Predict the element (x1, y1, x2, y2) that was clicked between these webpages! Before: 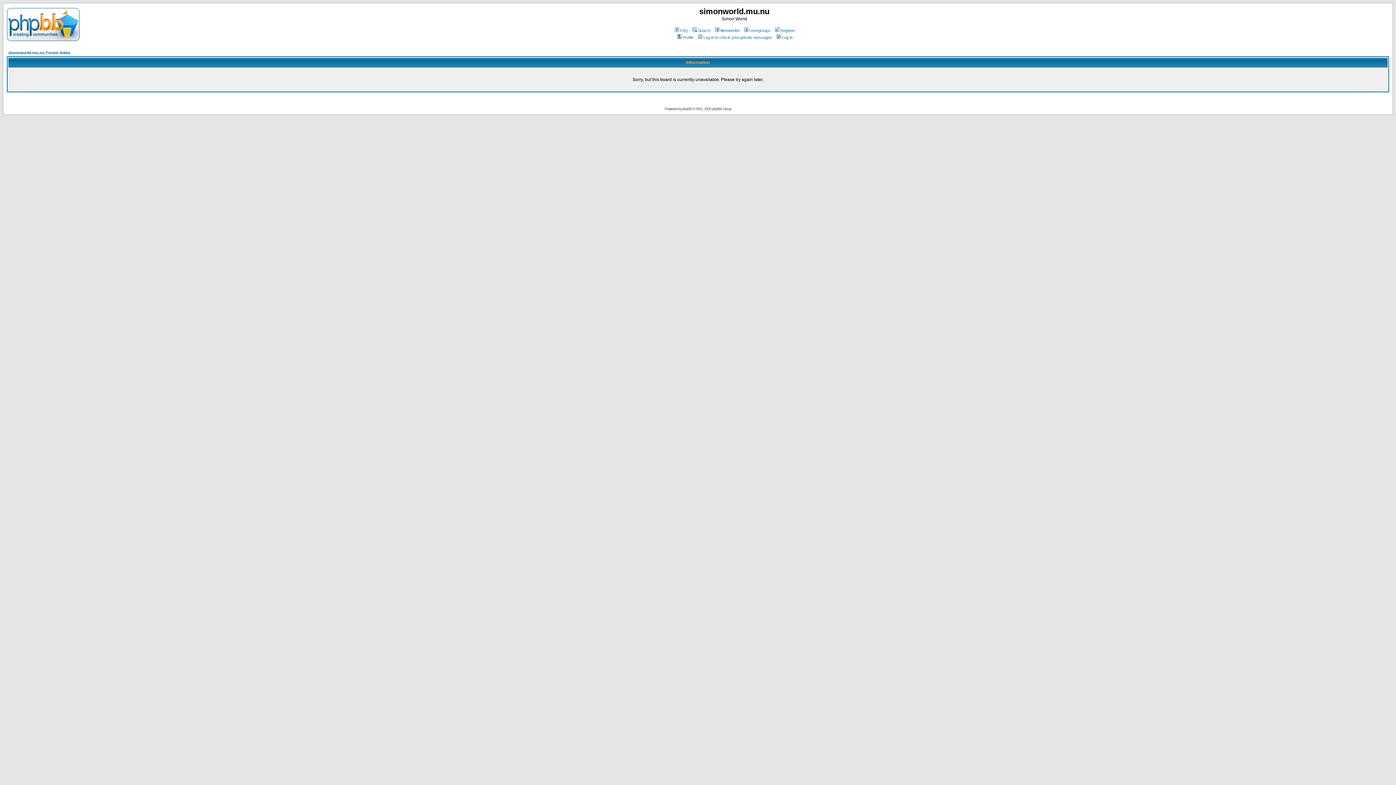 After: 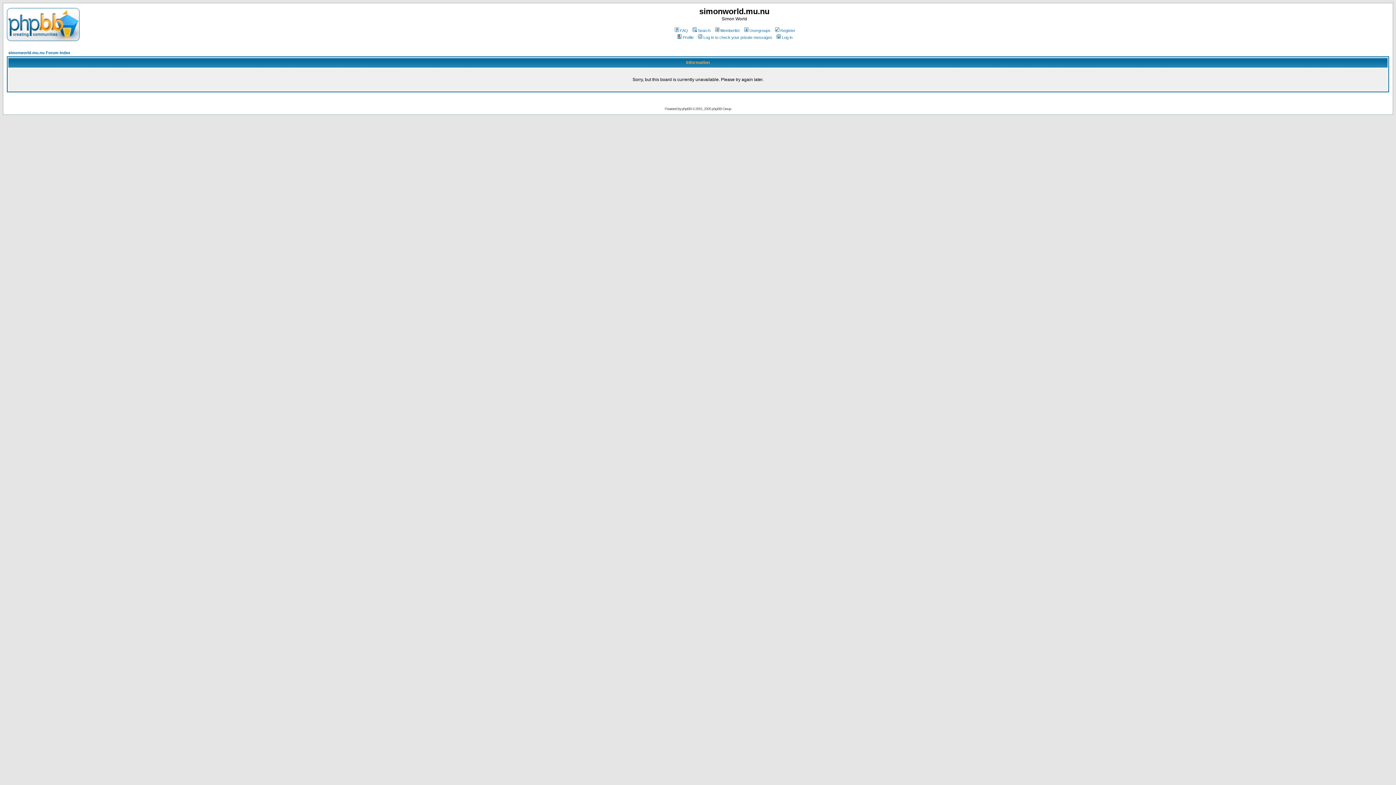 Action: bbox: (673, 28, 688, 32) label: FAQ